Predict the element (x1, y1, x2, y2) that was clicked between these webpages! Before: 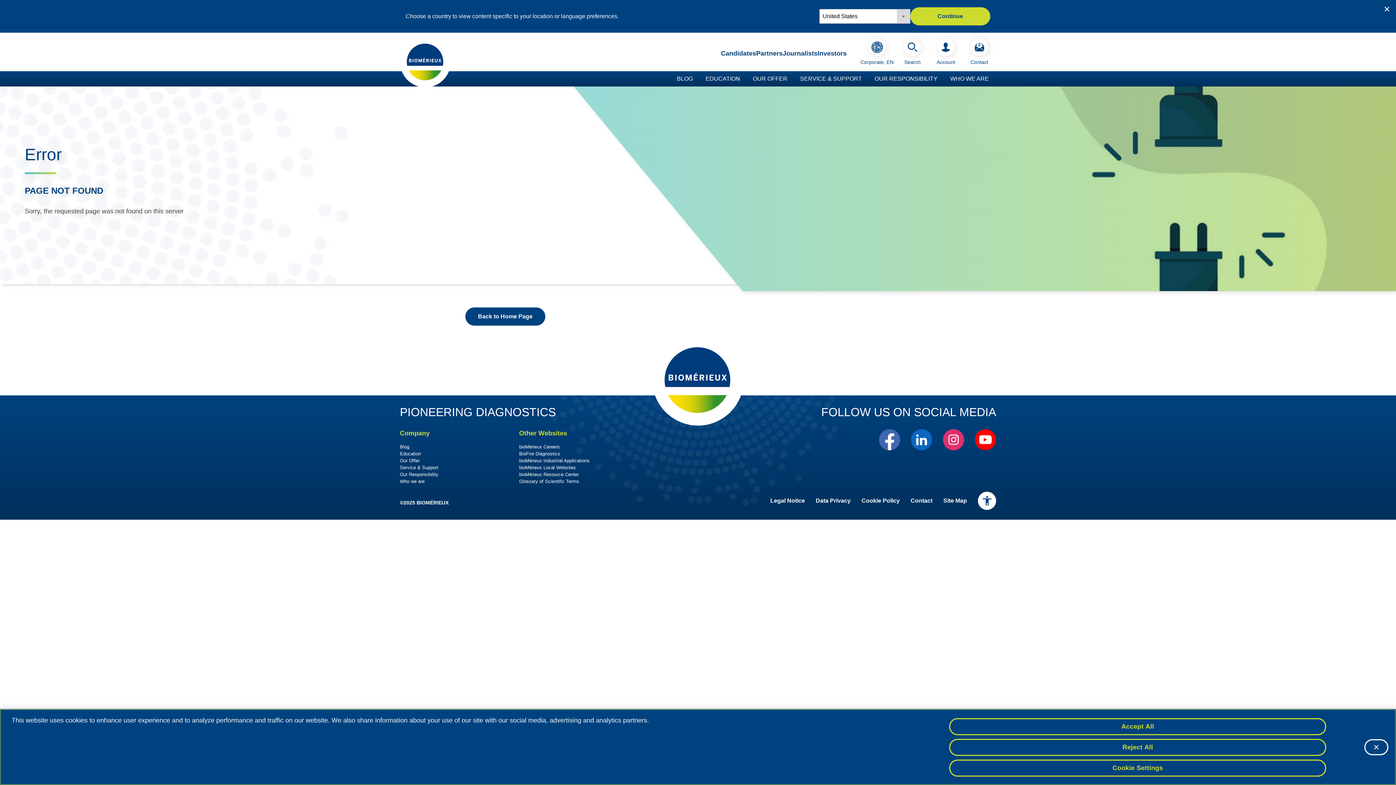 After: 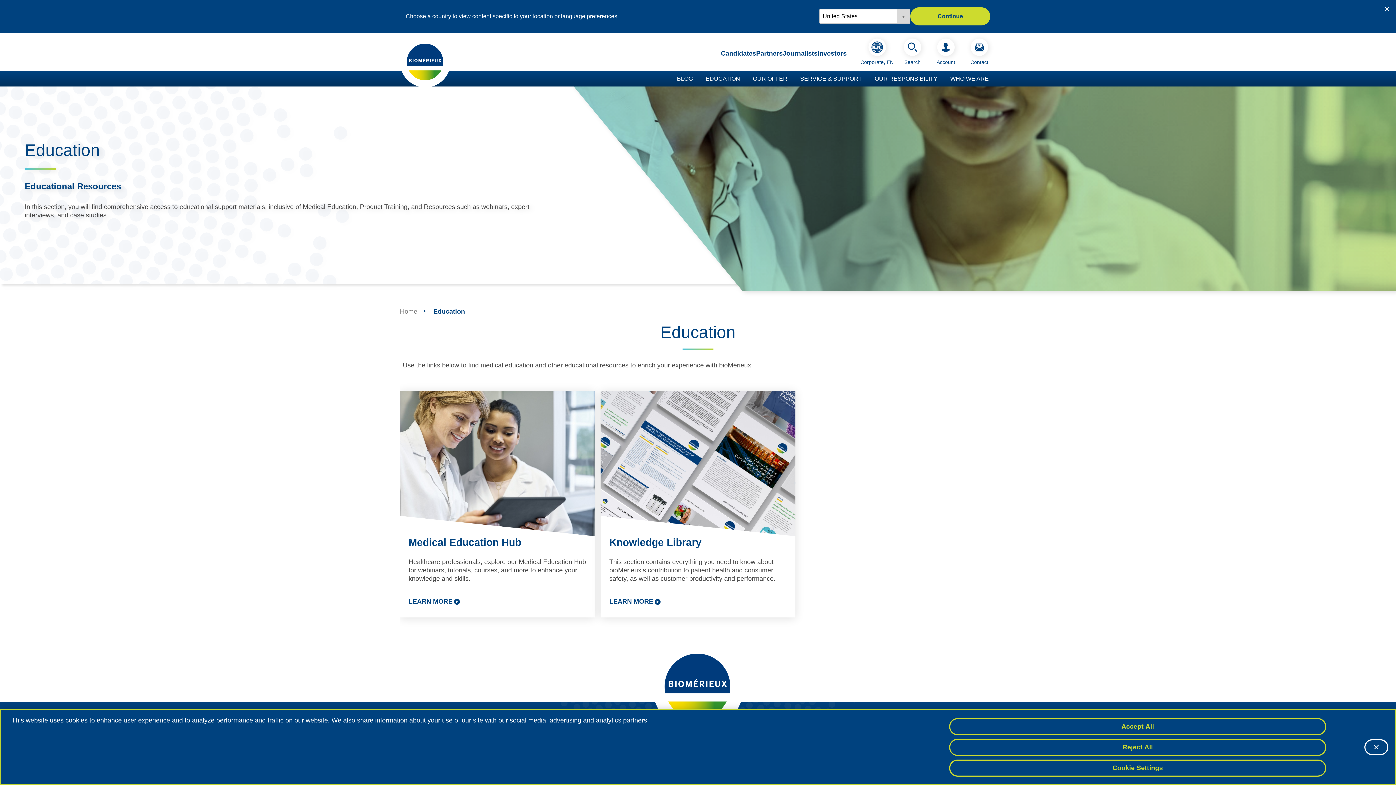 Action: label: Education bbox: (400, 451, 421, 456)